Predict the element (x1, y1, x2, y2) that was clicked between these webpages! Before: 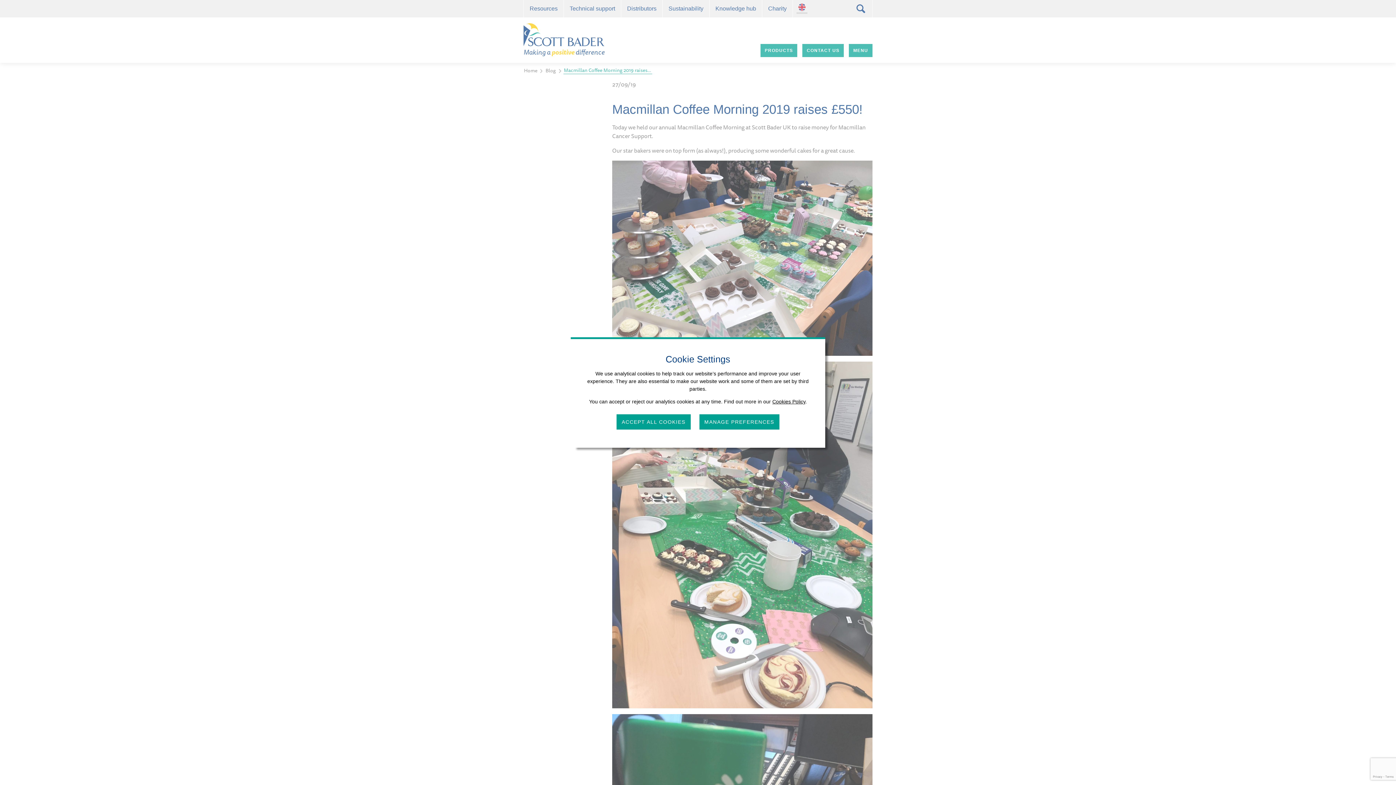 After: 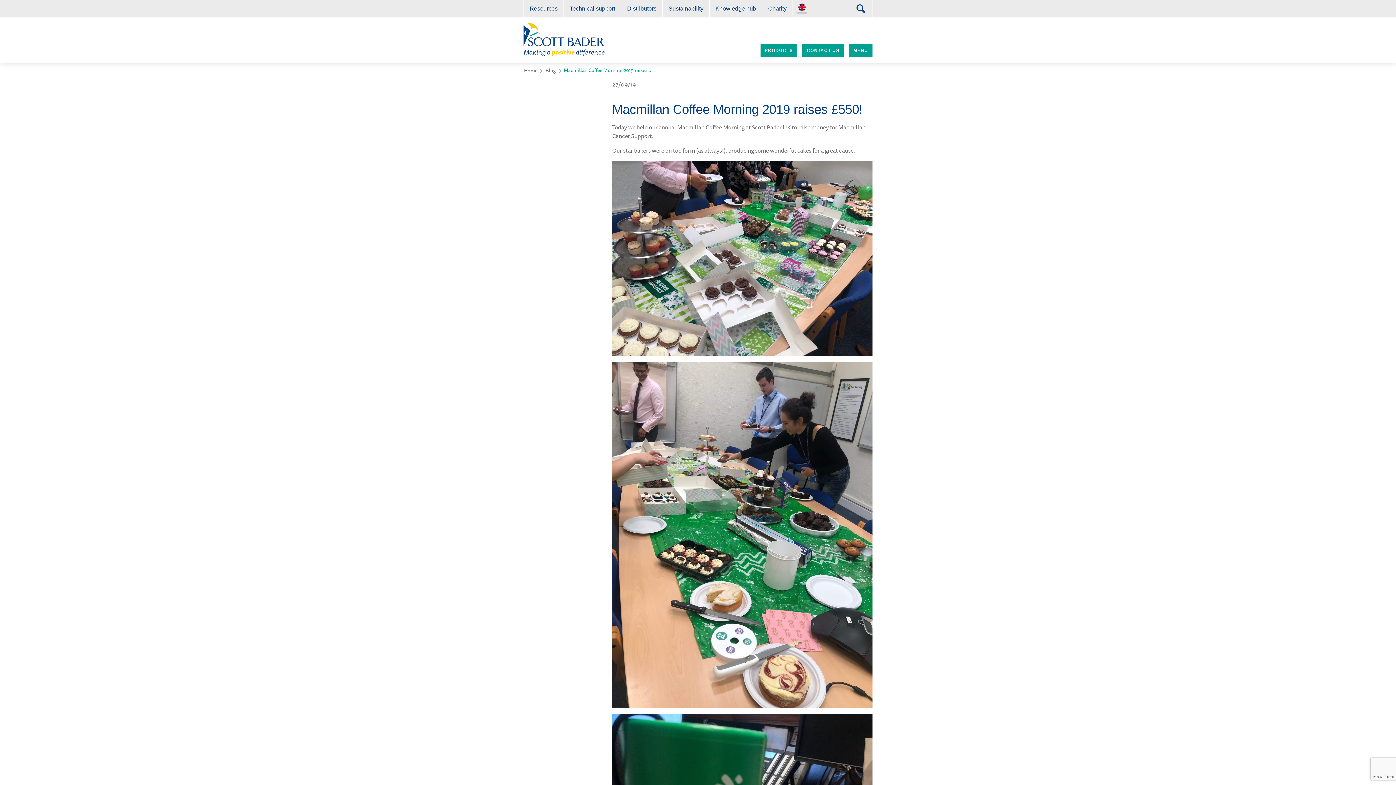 Action: label: ACCEPT ALL COOKIES bbox: (616, 414, 690, 429)